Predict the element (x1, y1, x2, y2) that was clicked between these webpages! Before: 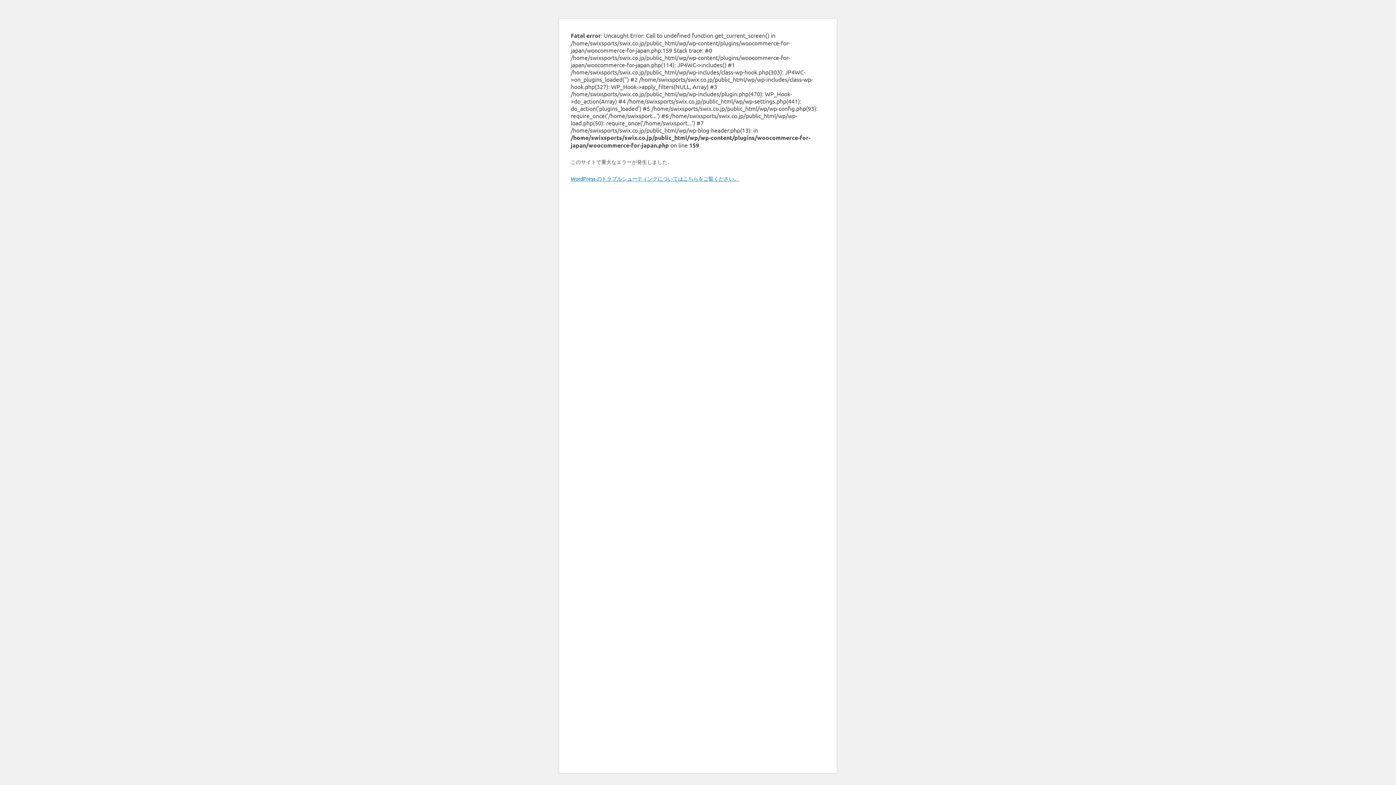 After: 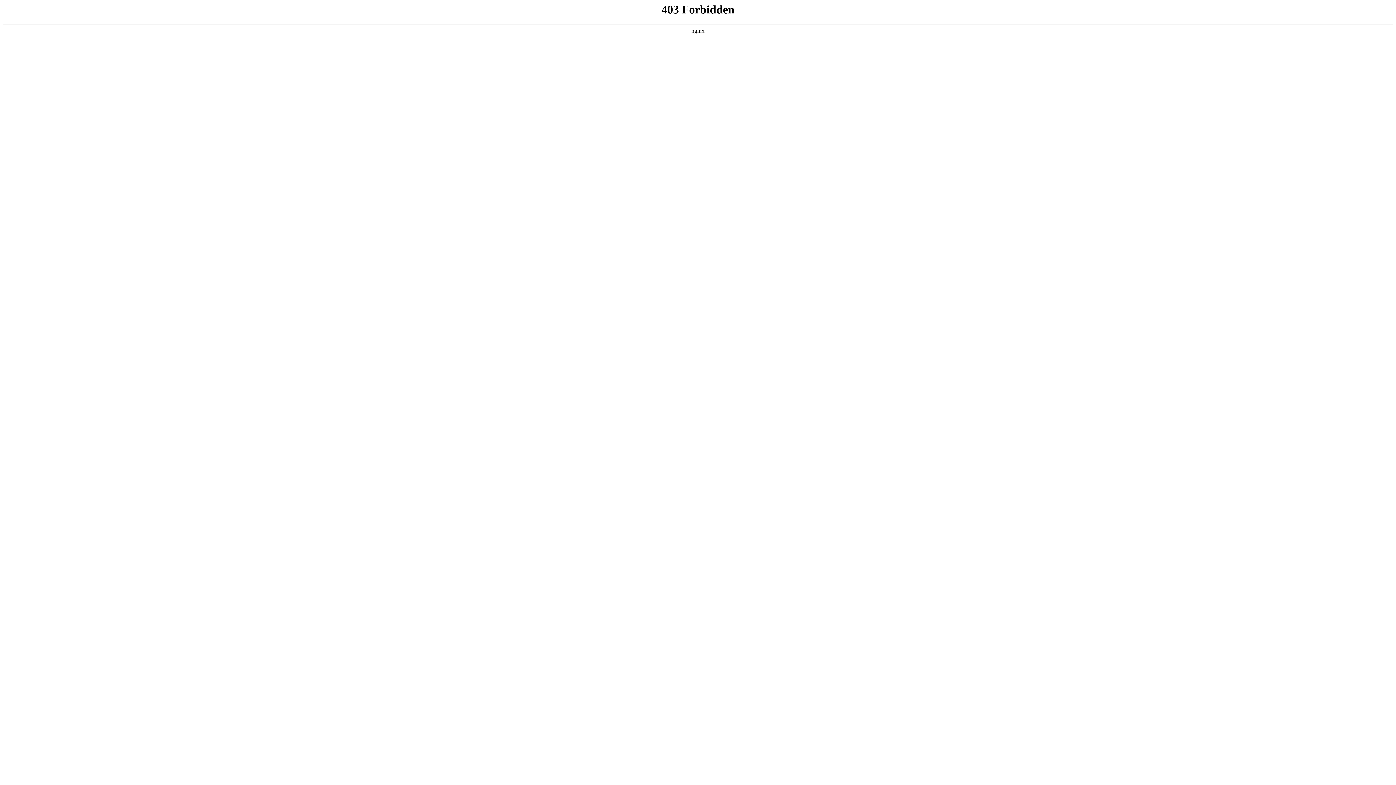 Action: label: WordPress のトラブルシューティングについてはこちらをご覧ください。 bbox: (570, 175, 739, 181)